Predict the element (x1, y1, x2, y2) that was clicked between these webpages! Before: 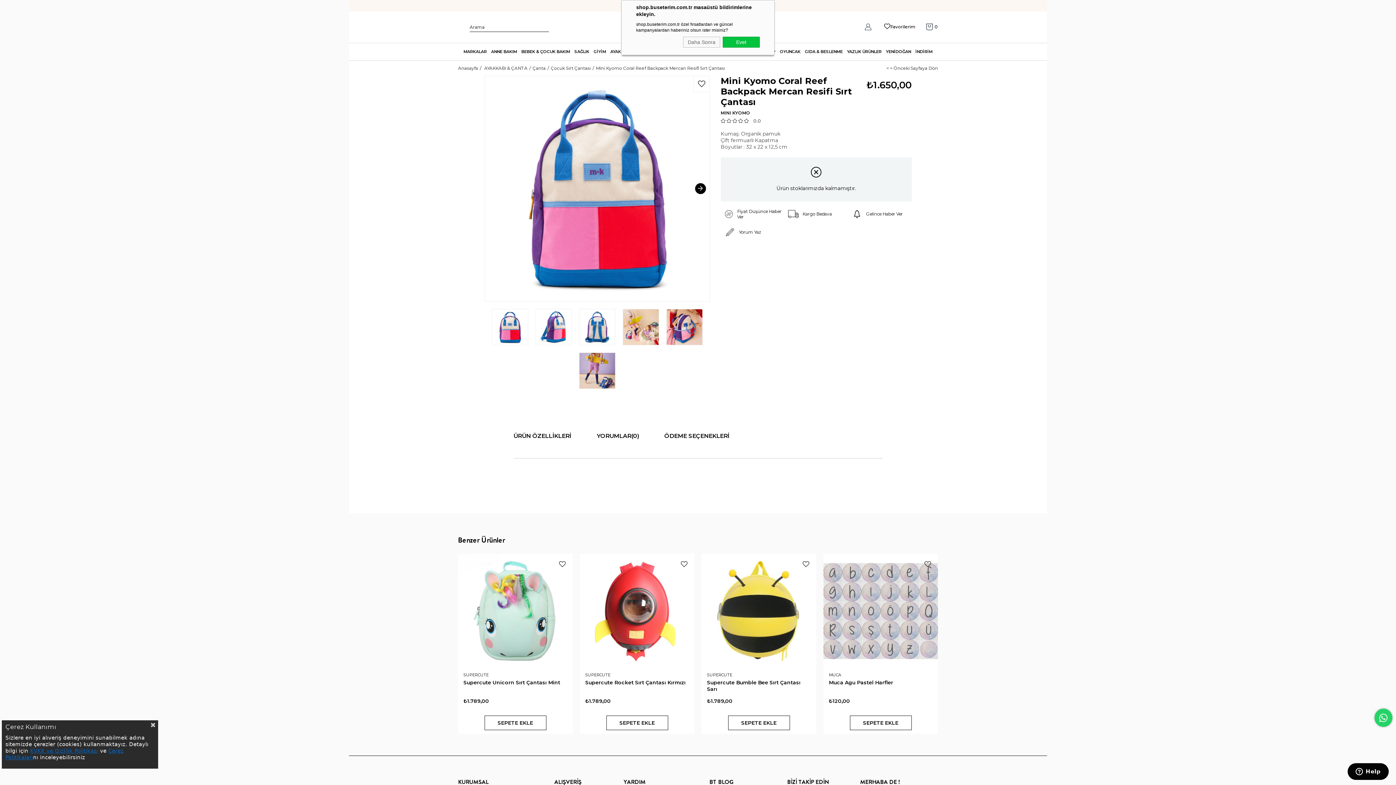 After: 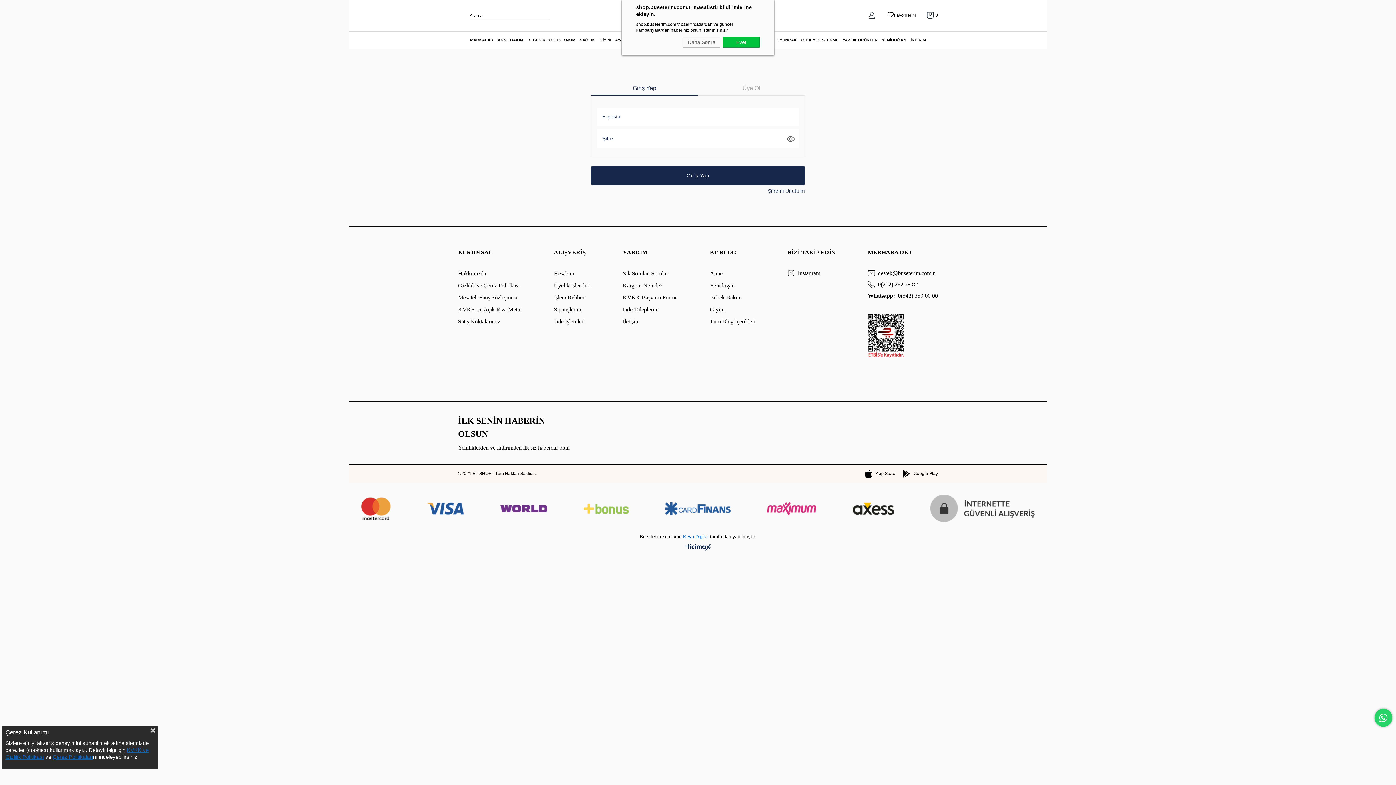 Action: bbox: (848, 204, 911, 223) label: Gelince Haber Ver